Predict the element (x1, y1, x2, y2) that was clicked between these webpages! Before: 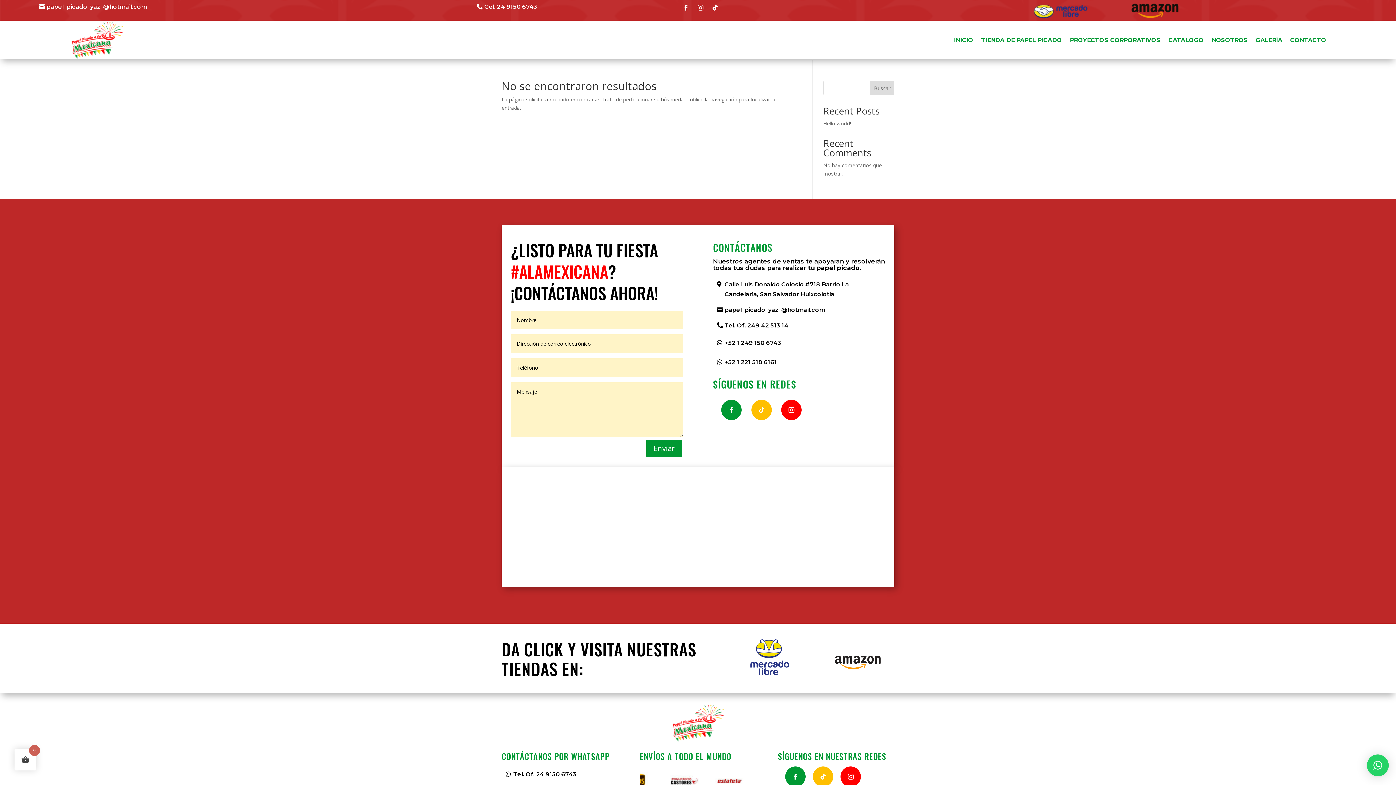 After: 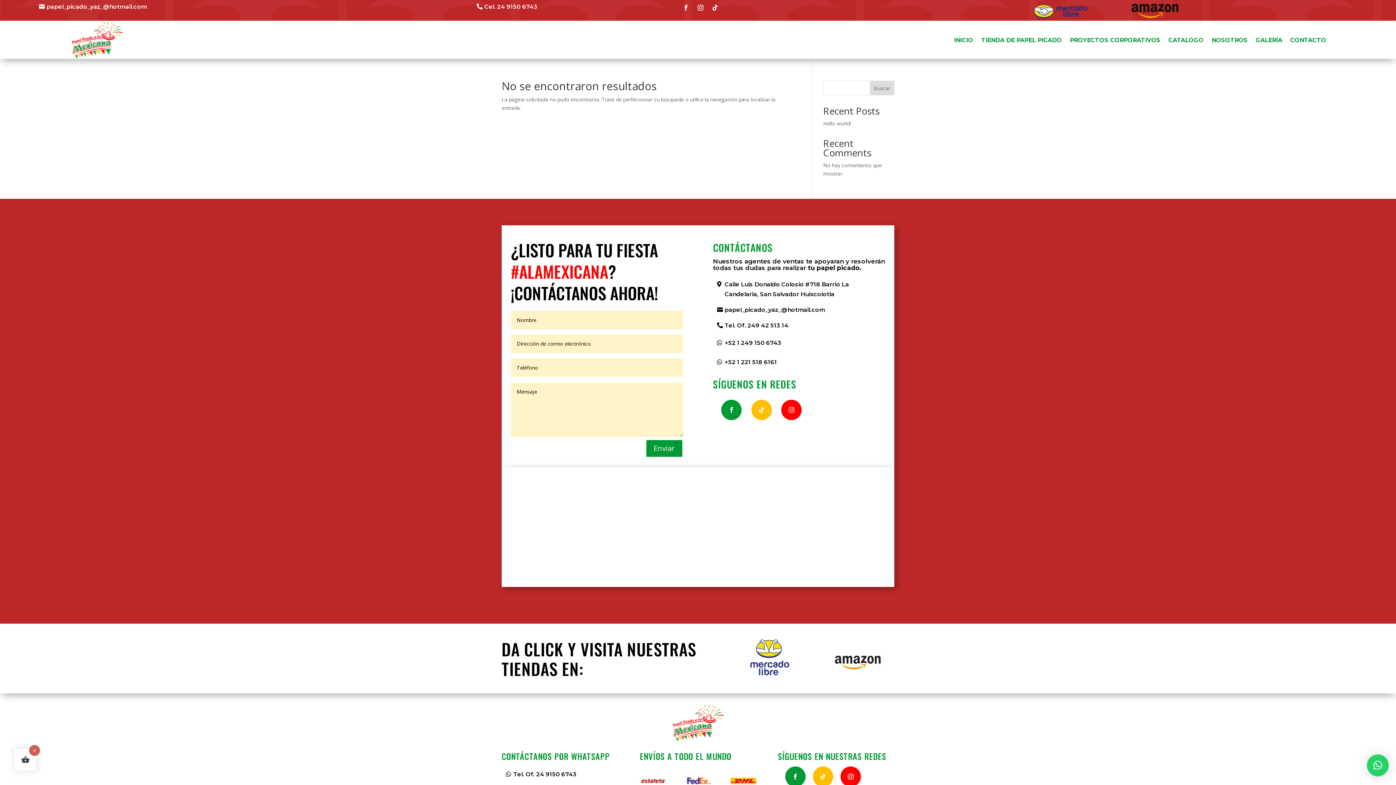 Action: bbox: (781, 400, 801, 420)